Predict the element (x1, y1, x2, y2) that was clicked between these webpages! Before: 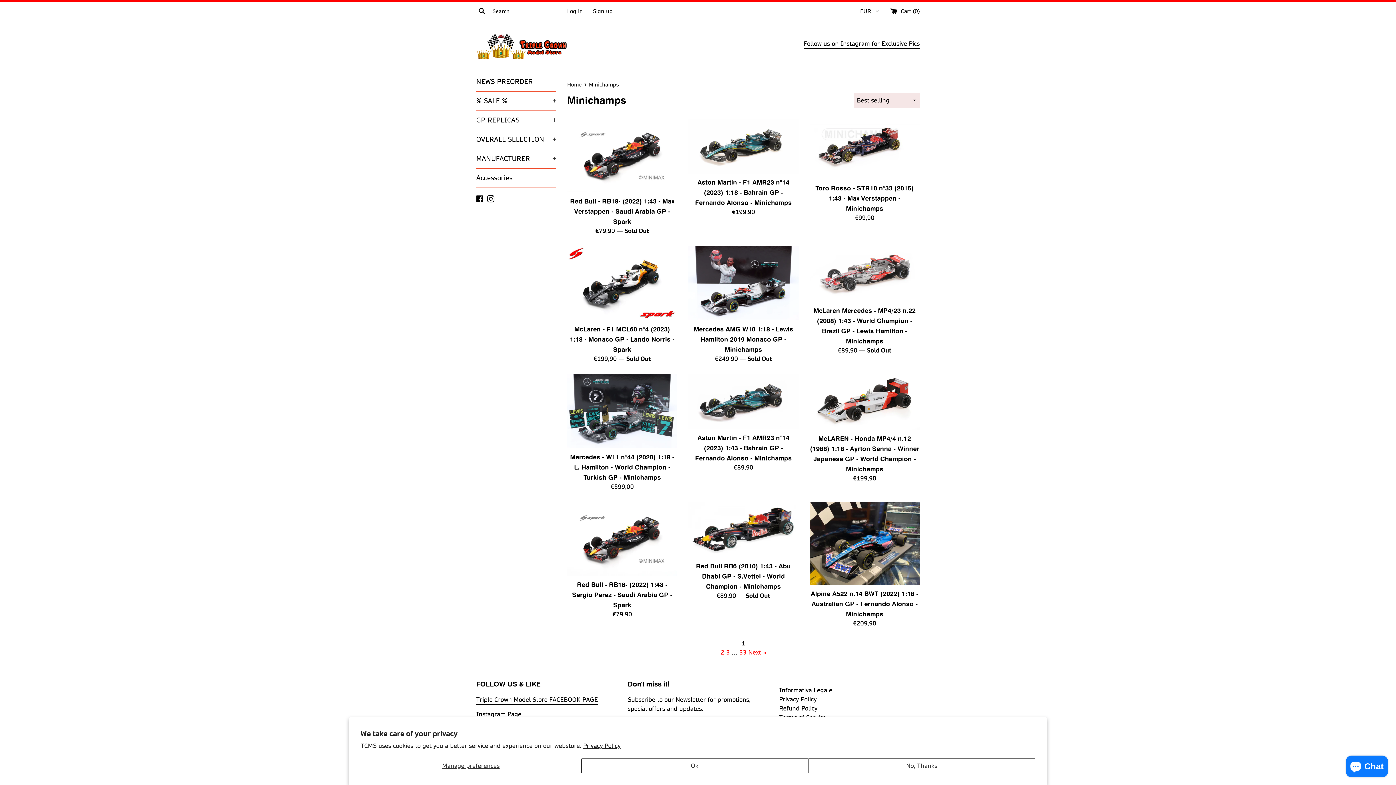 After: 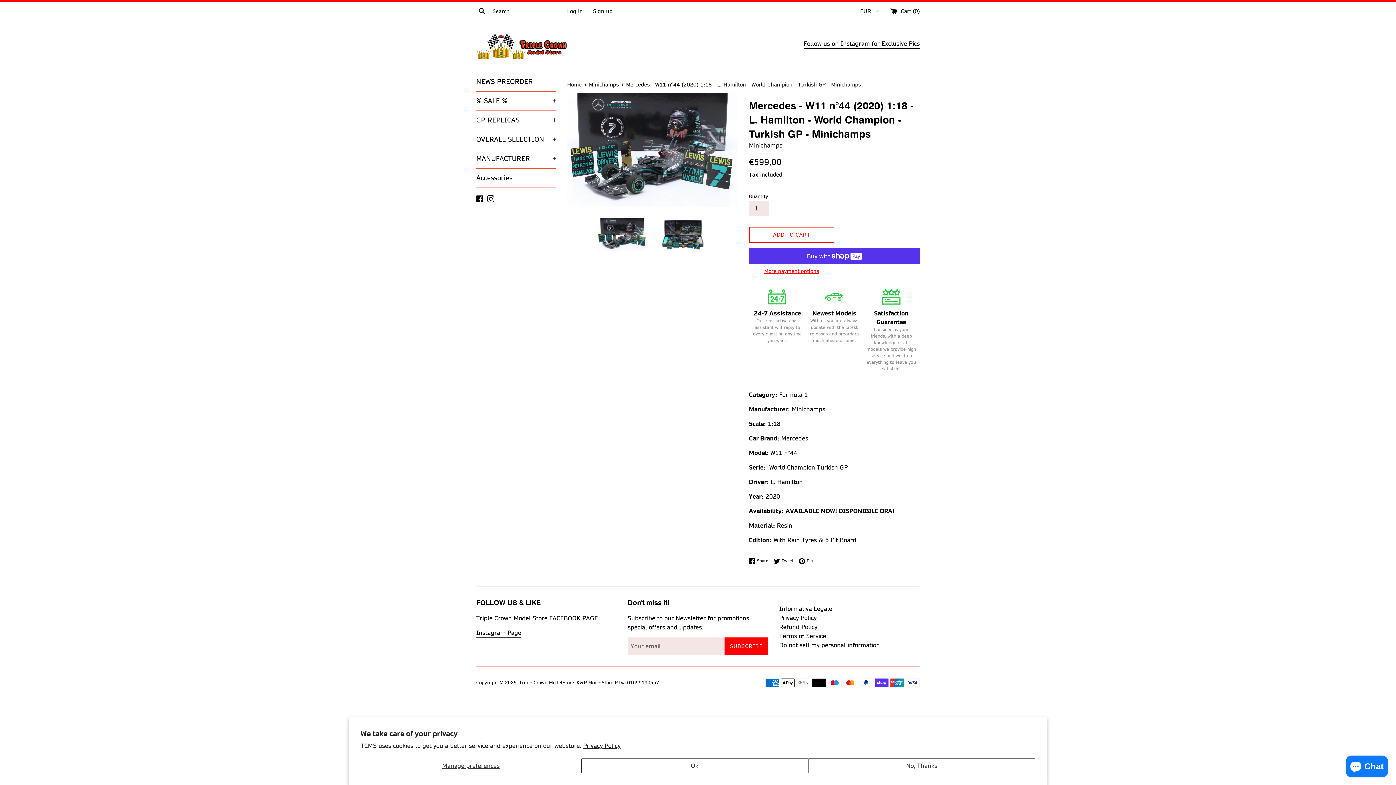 Action: label: Mercedes - W11 n°44 (2020) 1:18 - L. Hamilton - World Champion - Turkish GP - Minichamps bbox: (570, 452, 674, 481)